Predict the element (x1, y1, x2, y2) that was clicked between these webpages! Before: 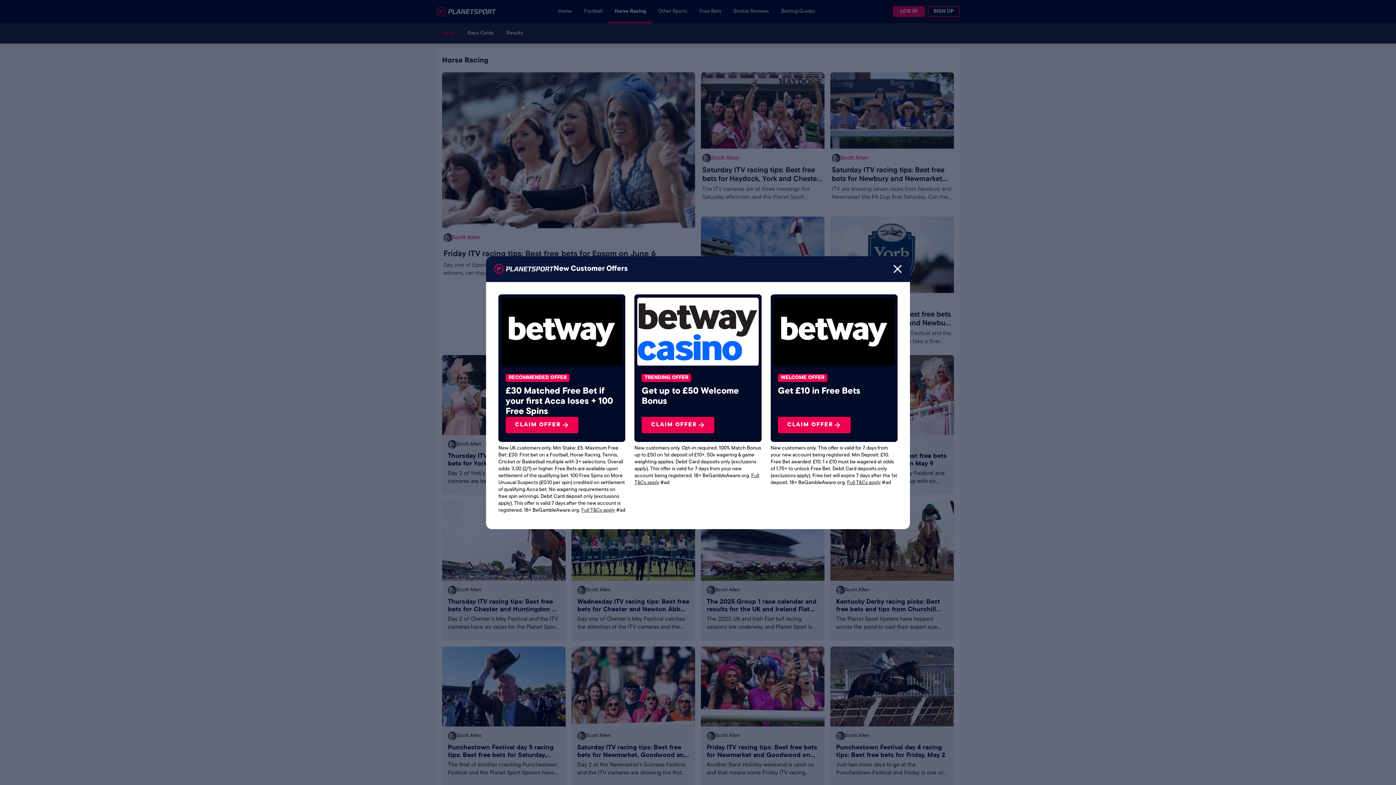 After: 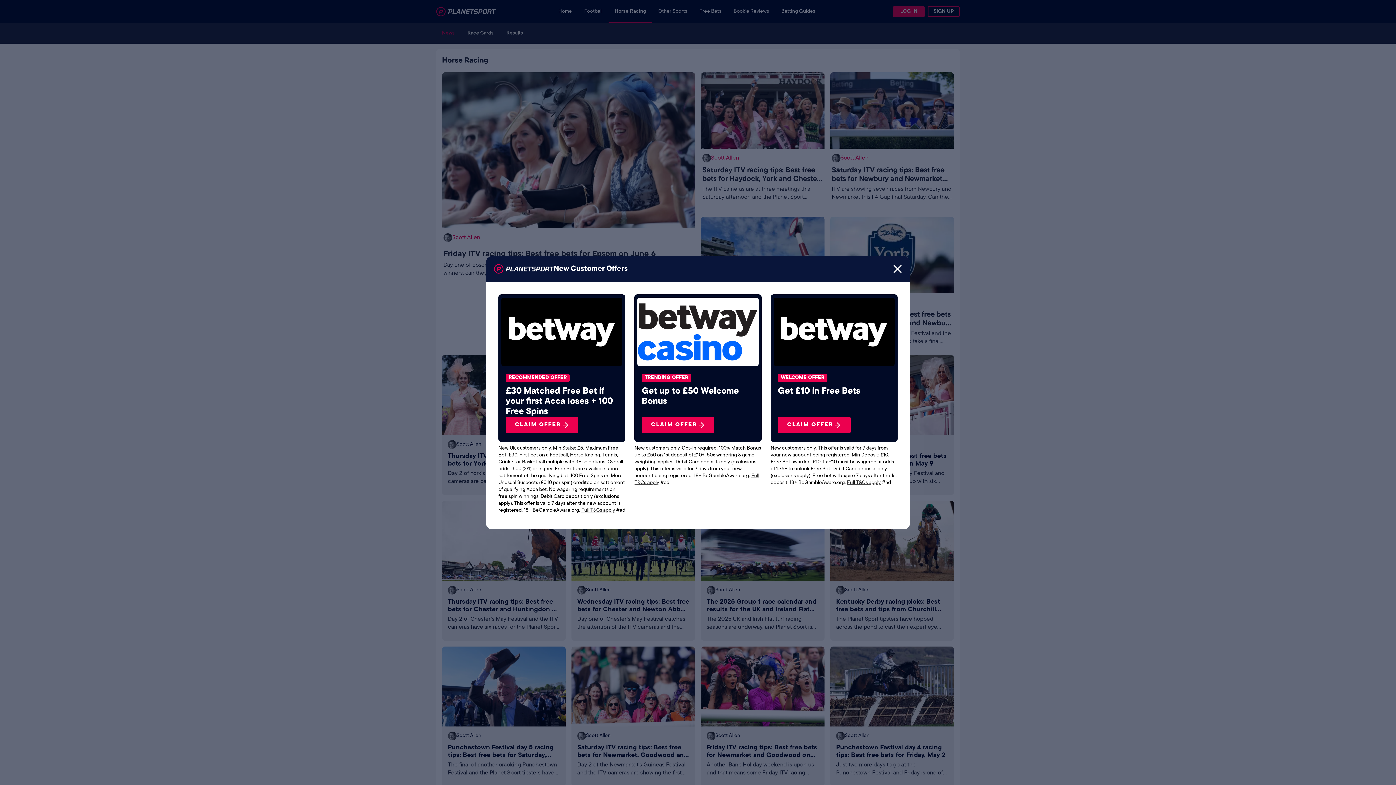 Action: label: CLAIM OFFER bbox: (505, 416, 578, 433)